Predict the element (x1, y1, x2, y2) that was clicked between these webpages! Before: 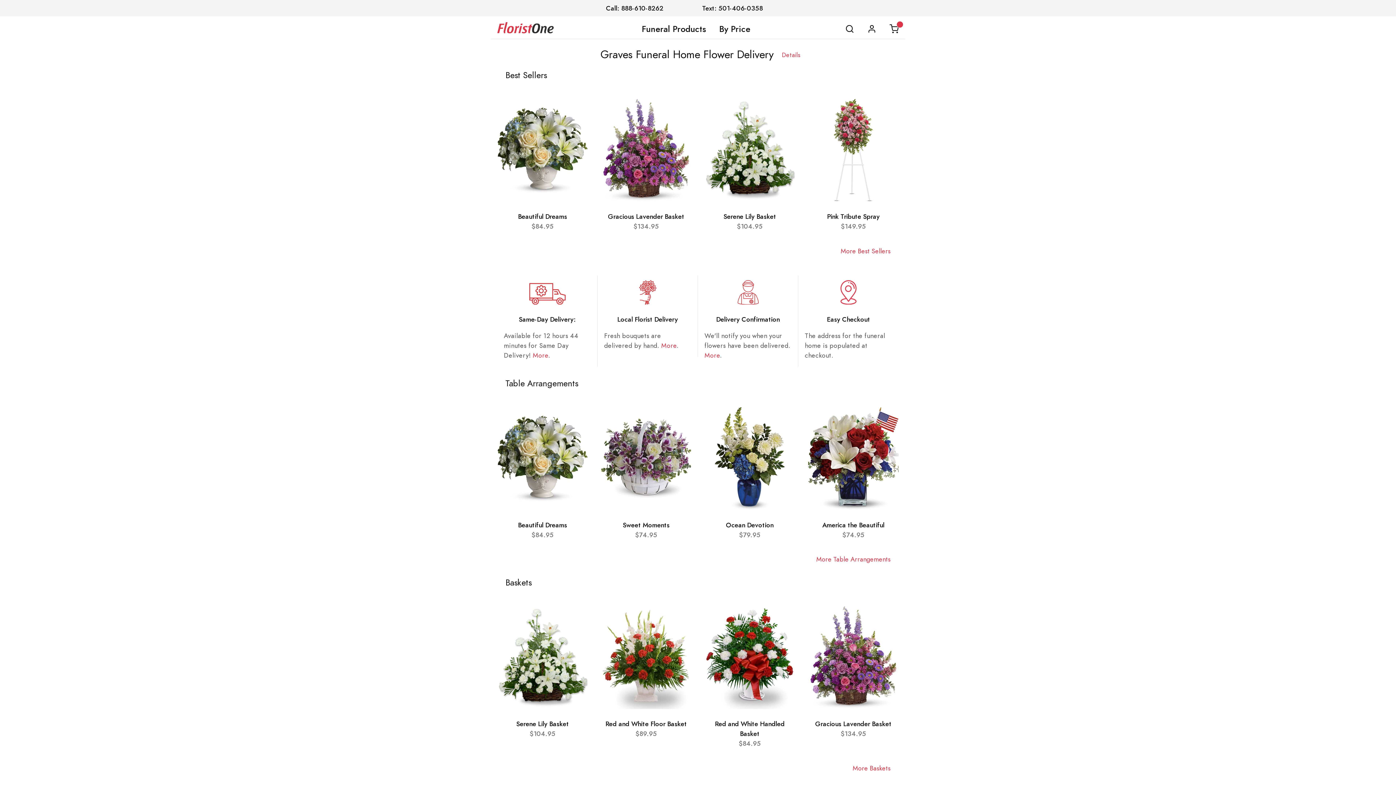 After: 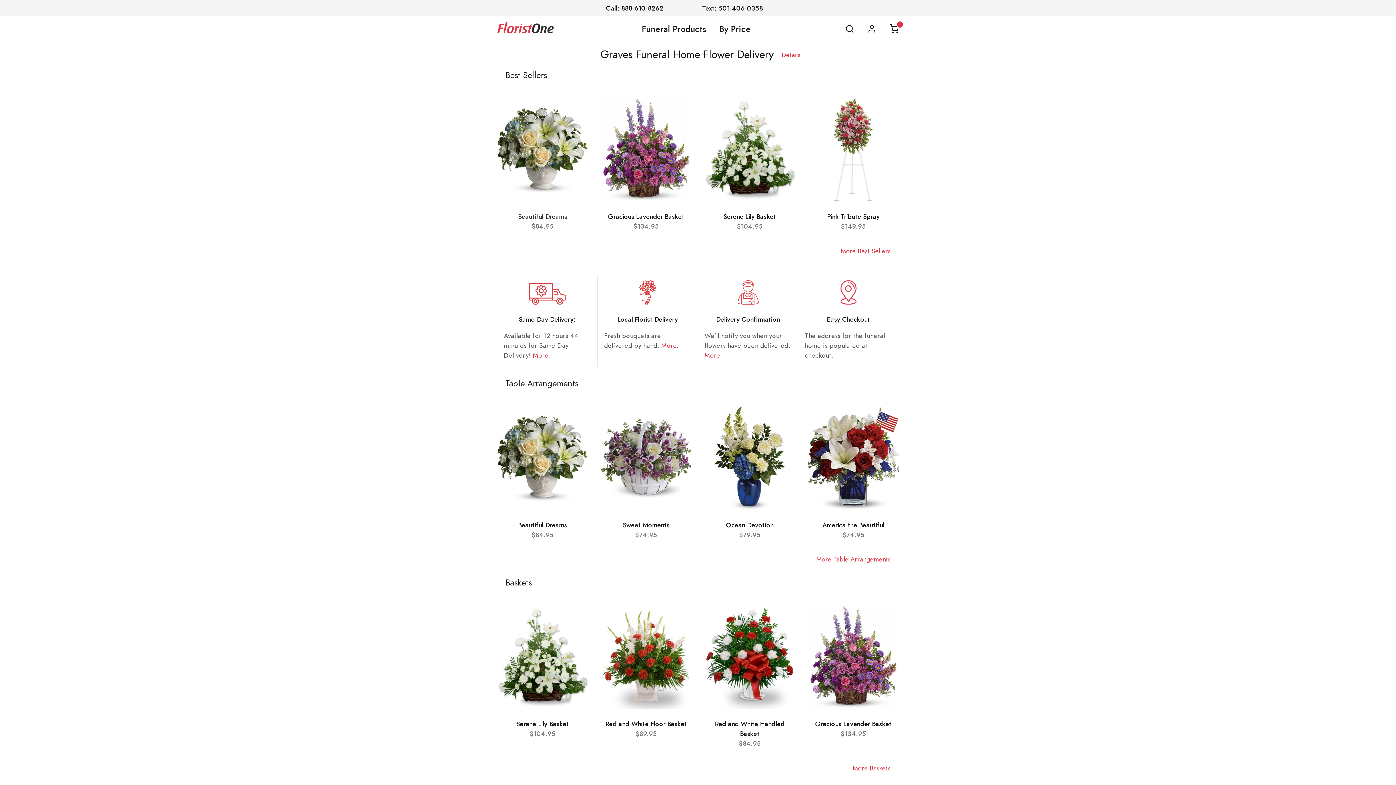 Action: label: Beautiful Dreams bbox: (518, 212, 567, 221)